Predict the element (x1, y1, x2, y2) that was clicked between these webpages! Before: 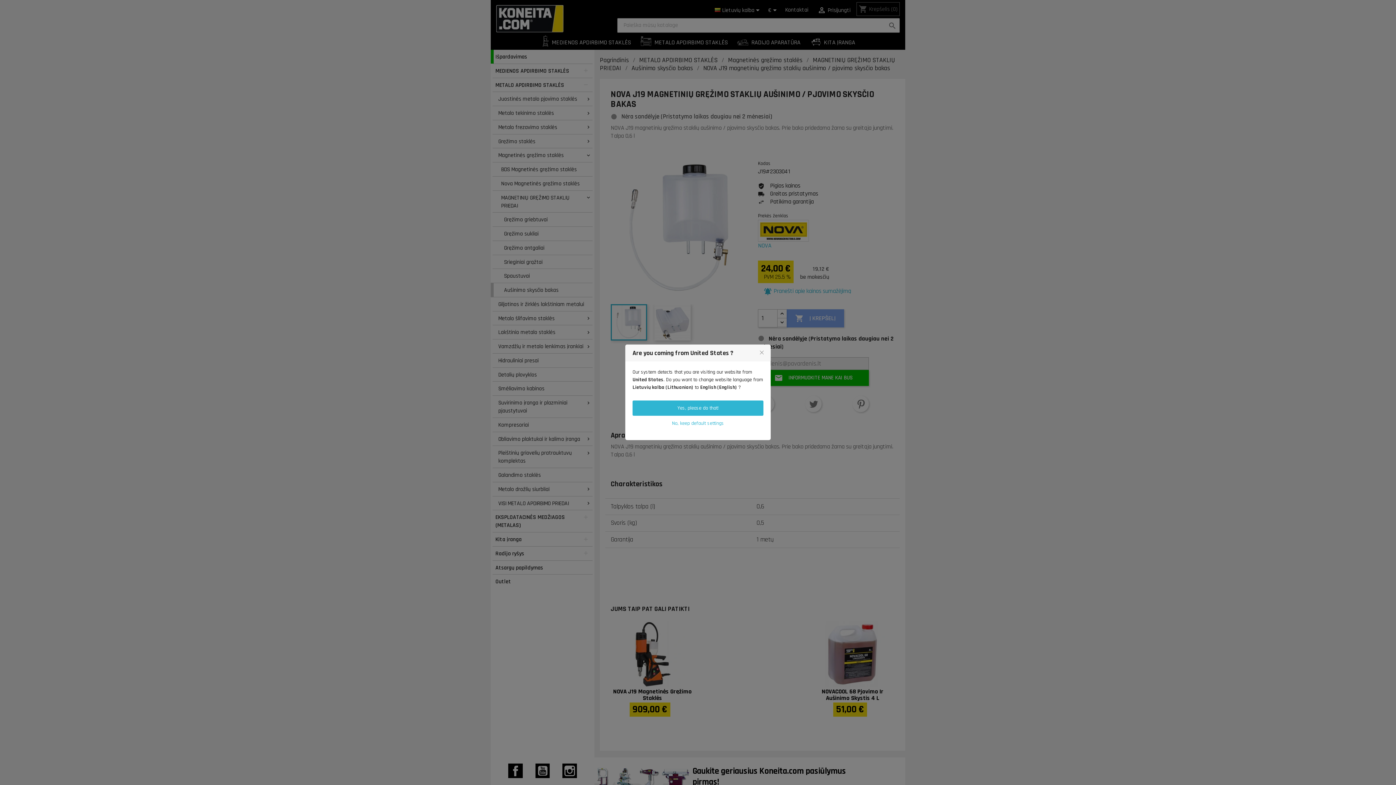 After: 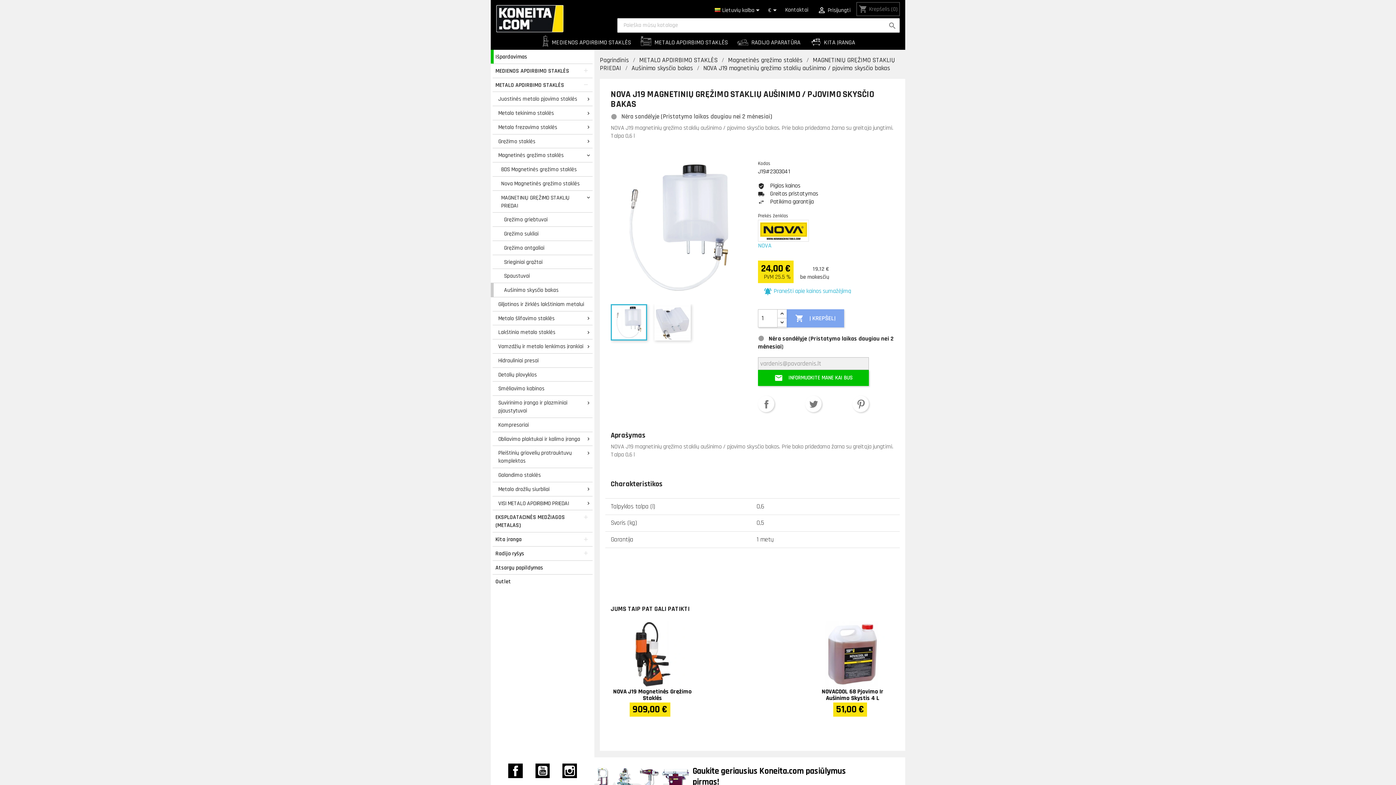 Action: label: No, keep default settings bbox: (632, 416, 763, 431)